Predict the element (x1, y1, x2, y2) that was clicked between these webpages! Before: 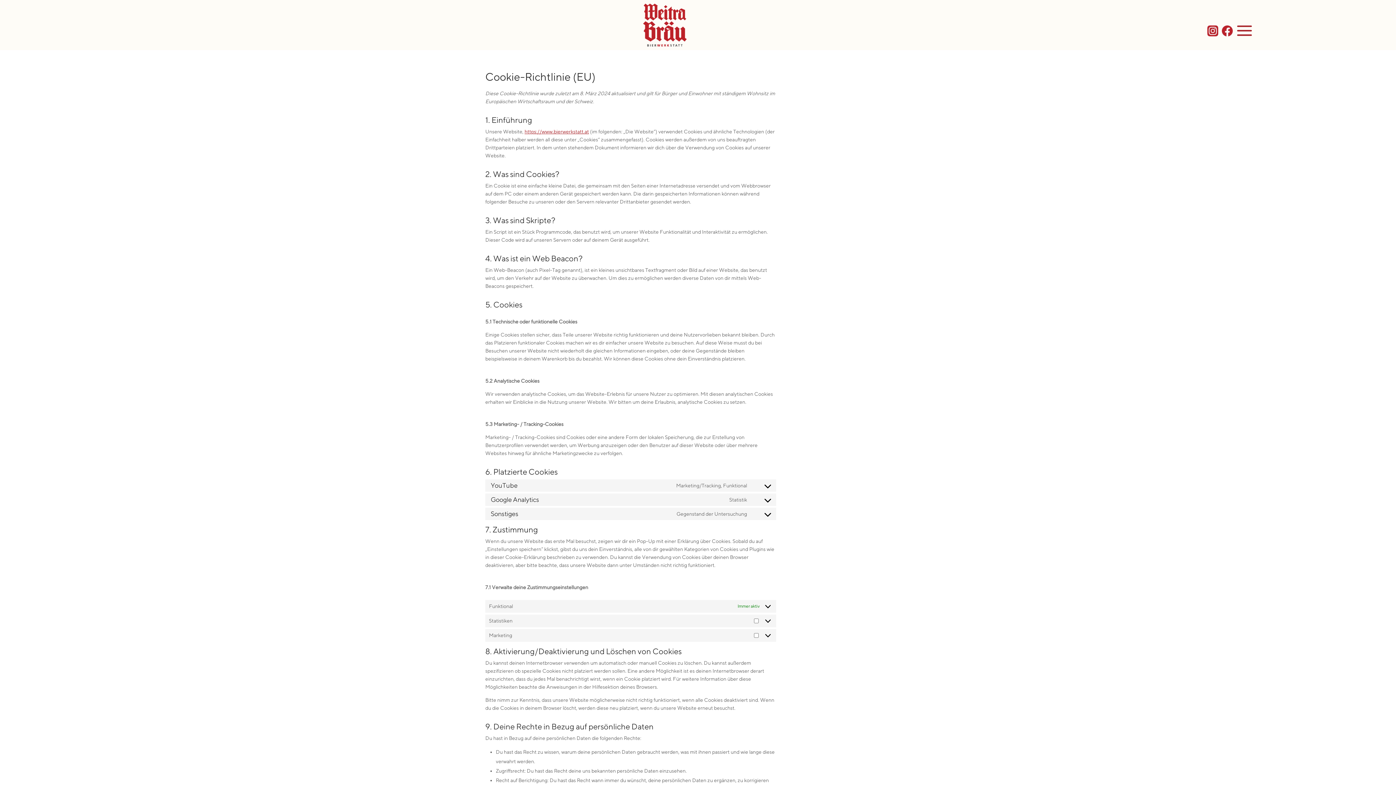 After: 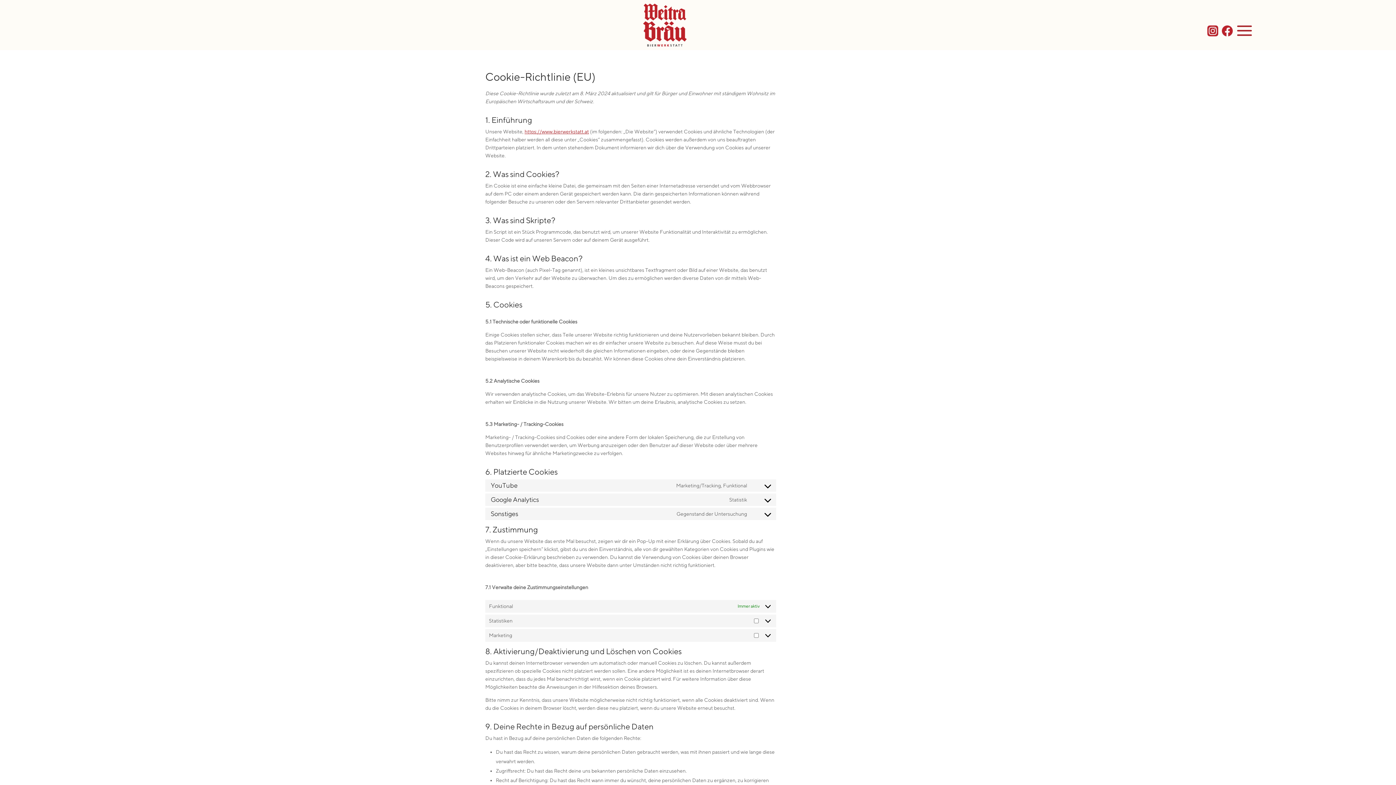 Action: bbox: (1207, 25, 1218, 36)